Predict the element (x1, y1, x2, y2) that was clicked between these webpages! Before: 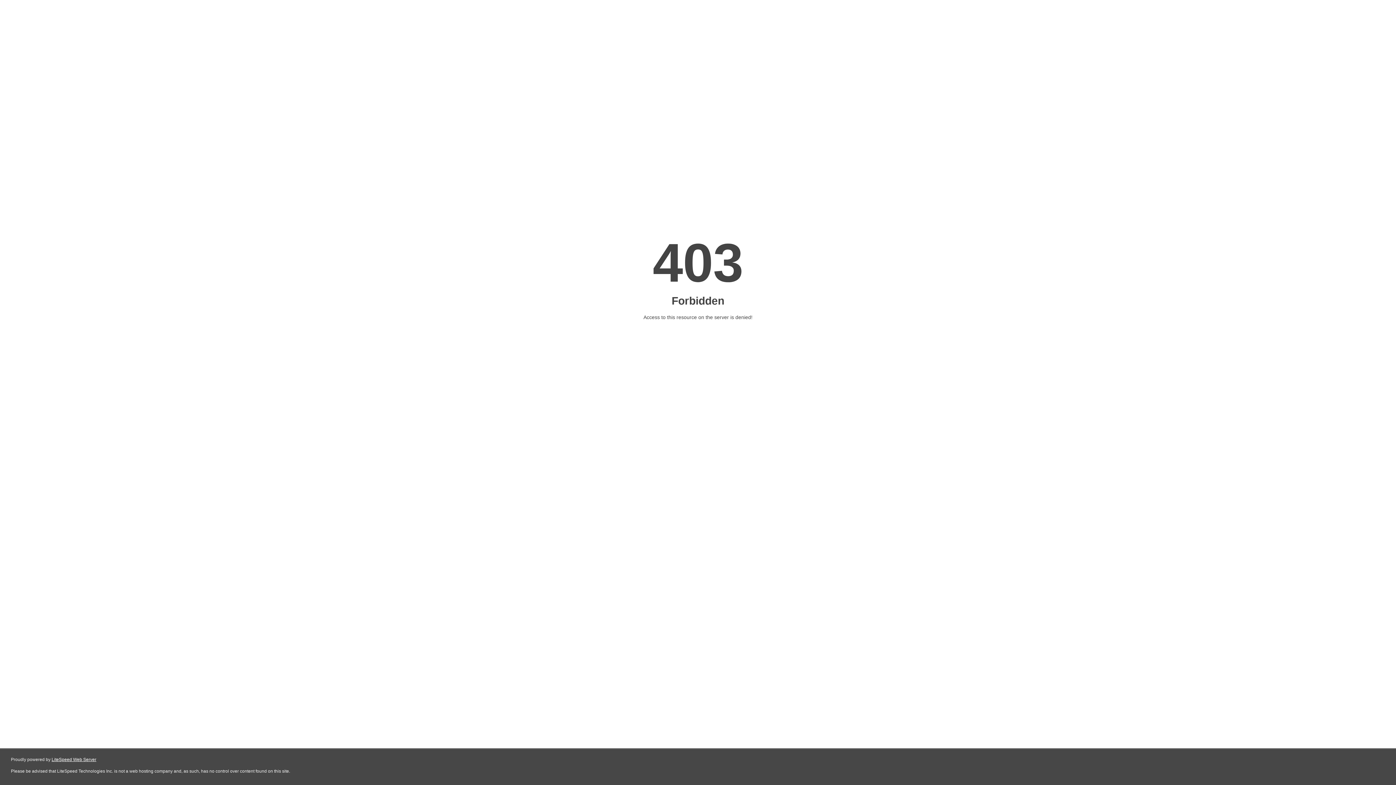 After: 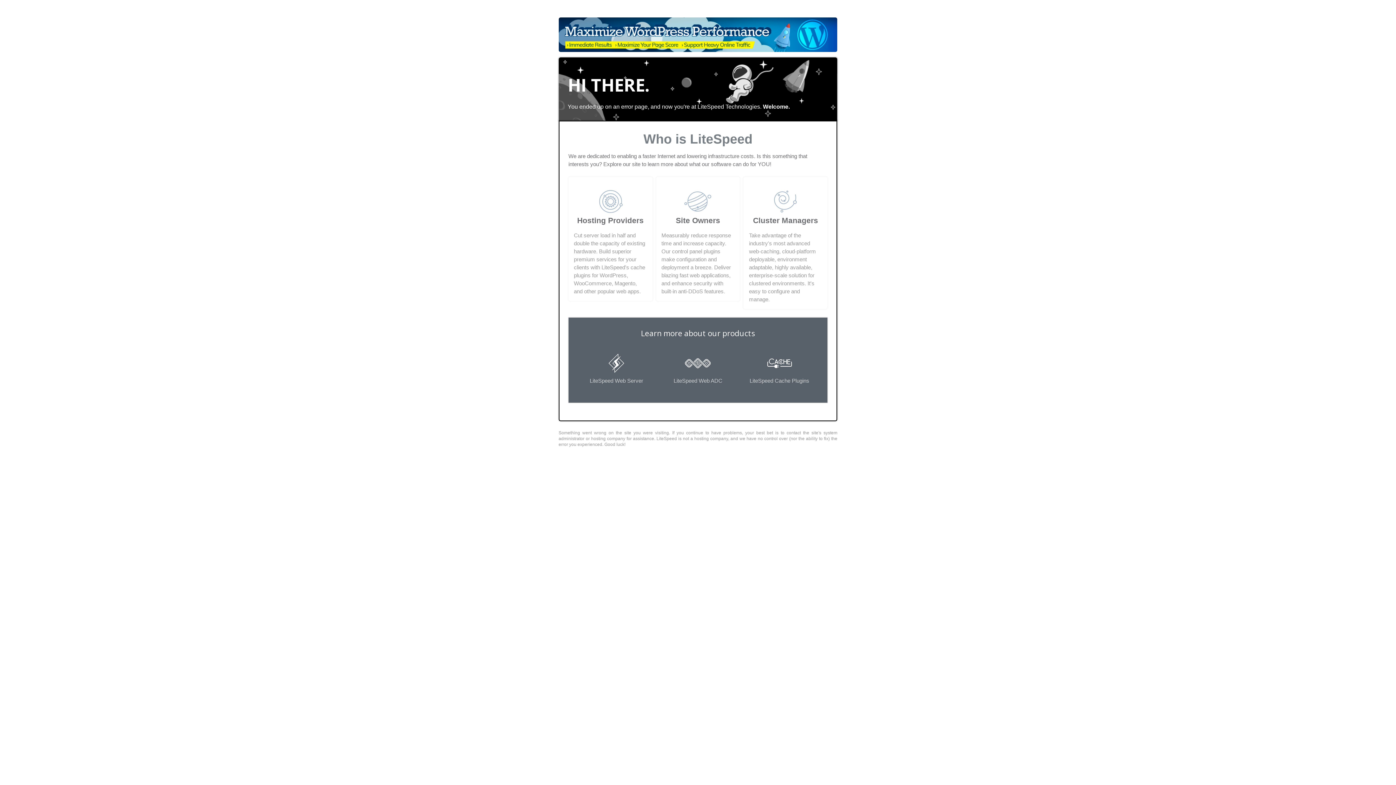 Action: bbox: (51, 757, 96, 762) label: LiteSpeed Web Server